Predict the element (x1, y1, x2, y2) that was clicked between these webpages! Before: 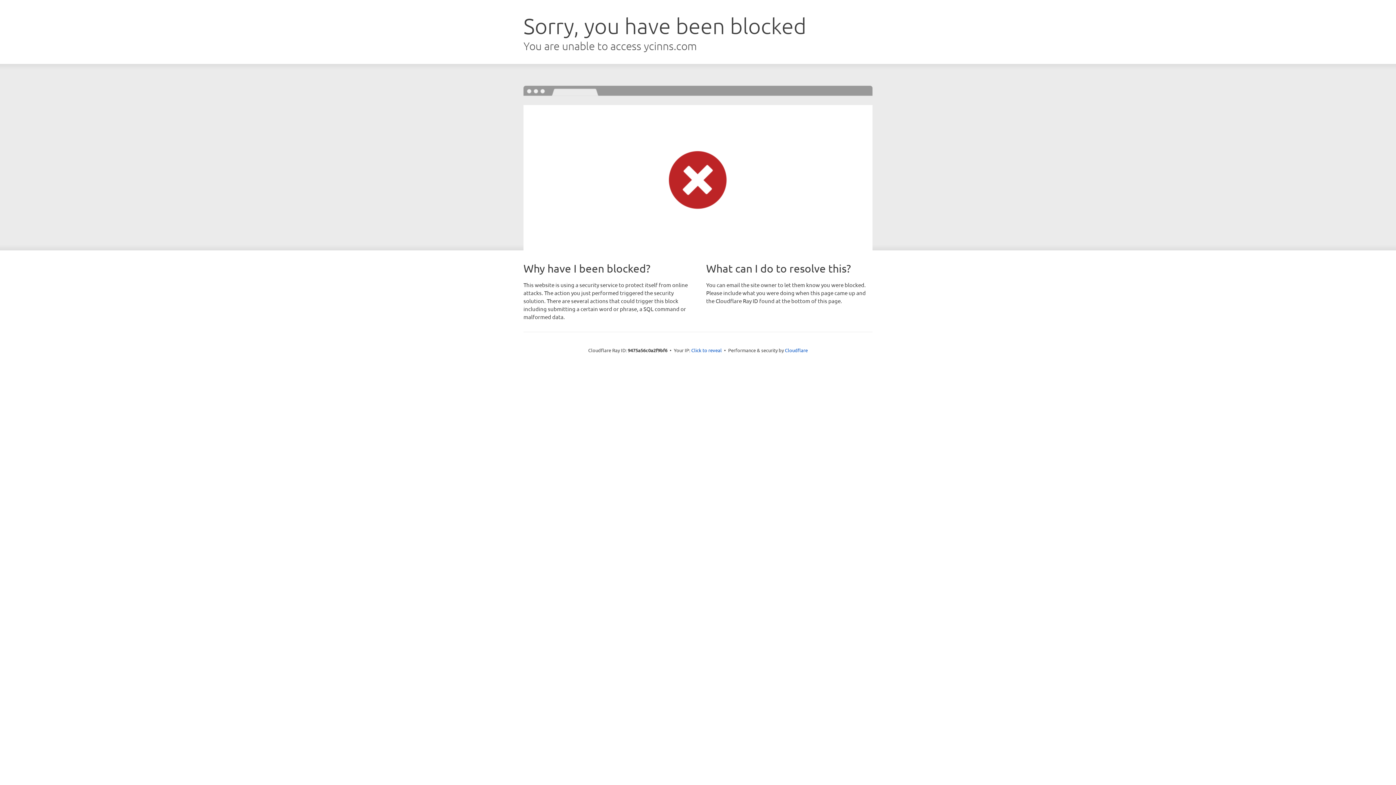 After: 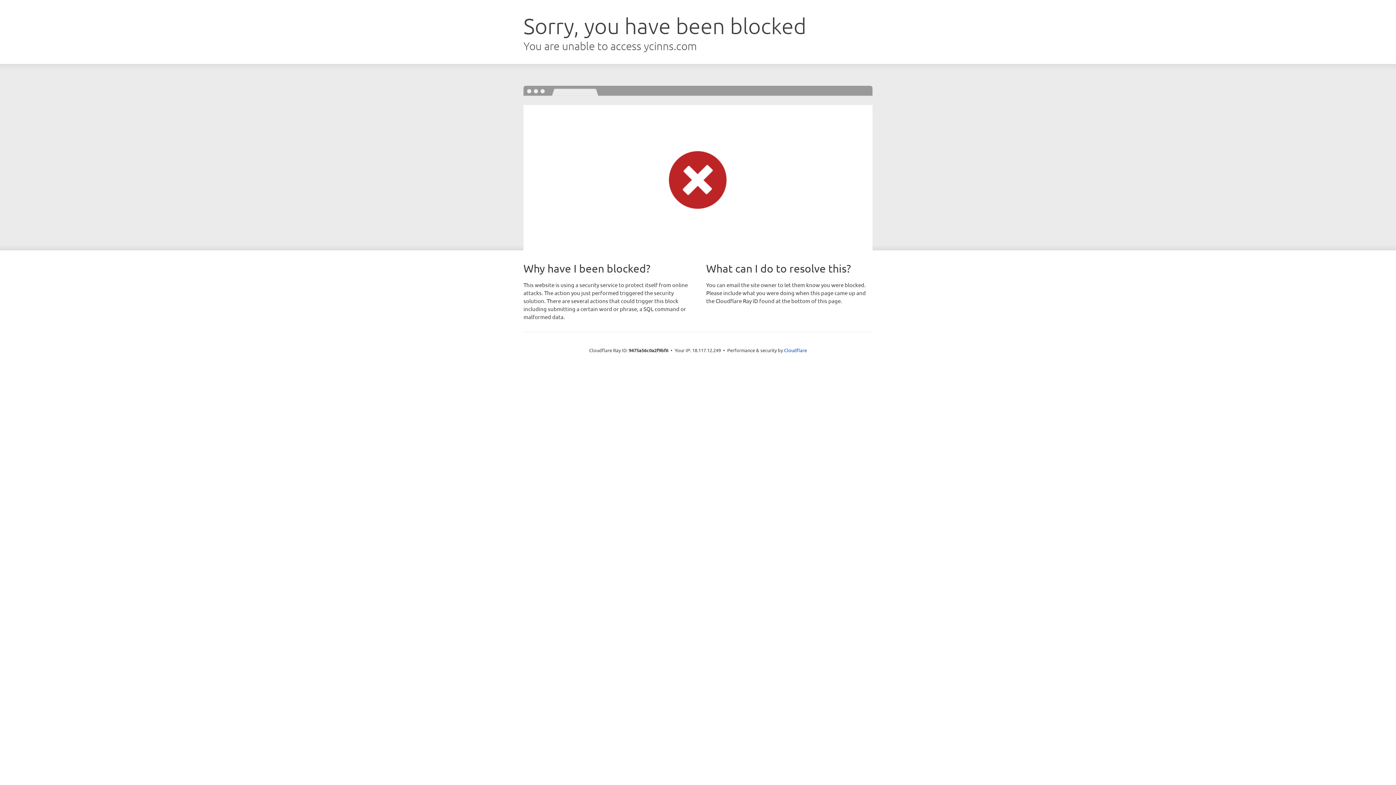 Action: label: Click to reveal bbox: (691, 346, 722, 353)